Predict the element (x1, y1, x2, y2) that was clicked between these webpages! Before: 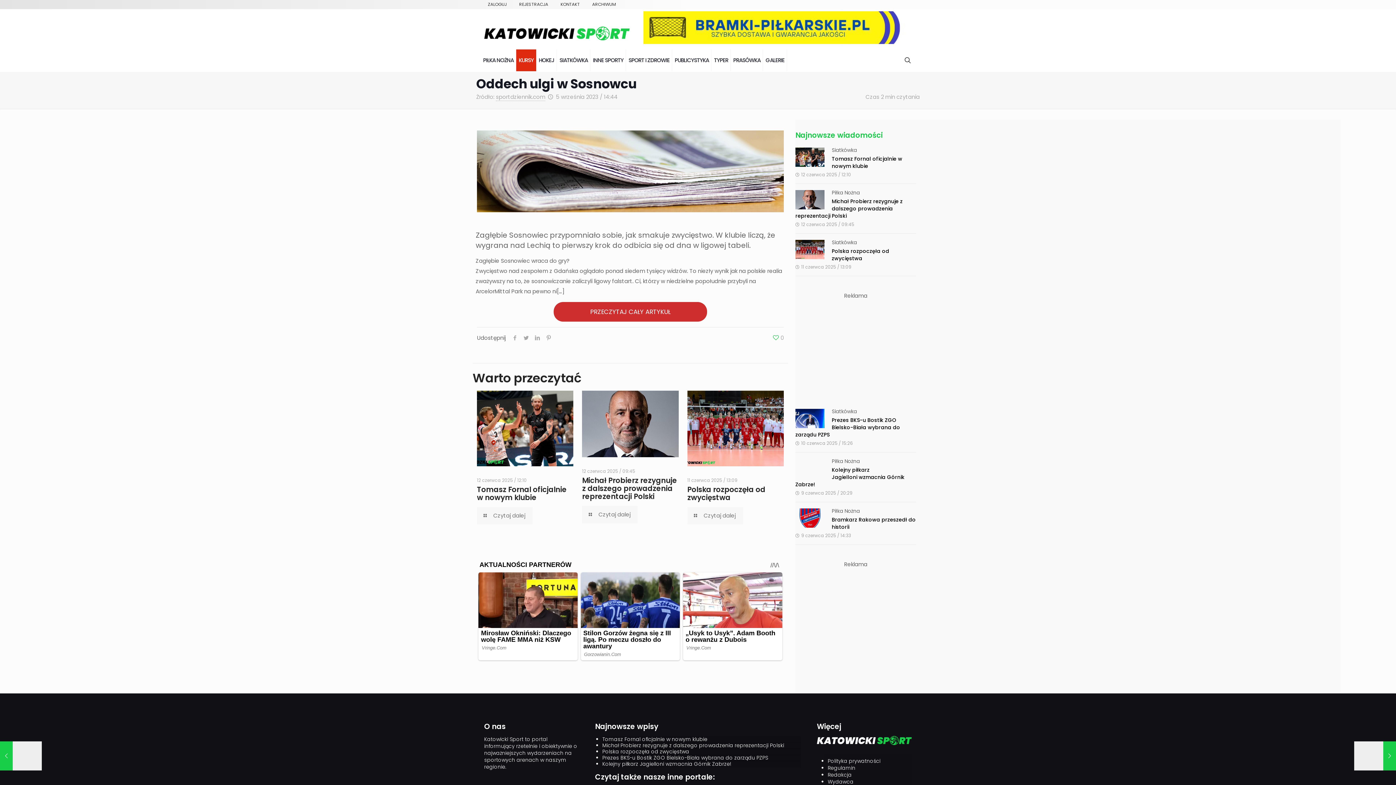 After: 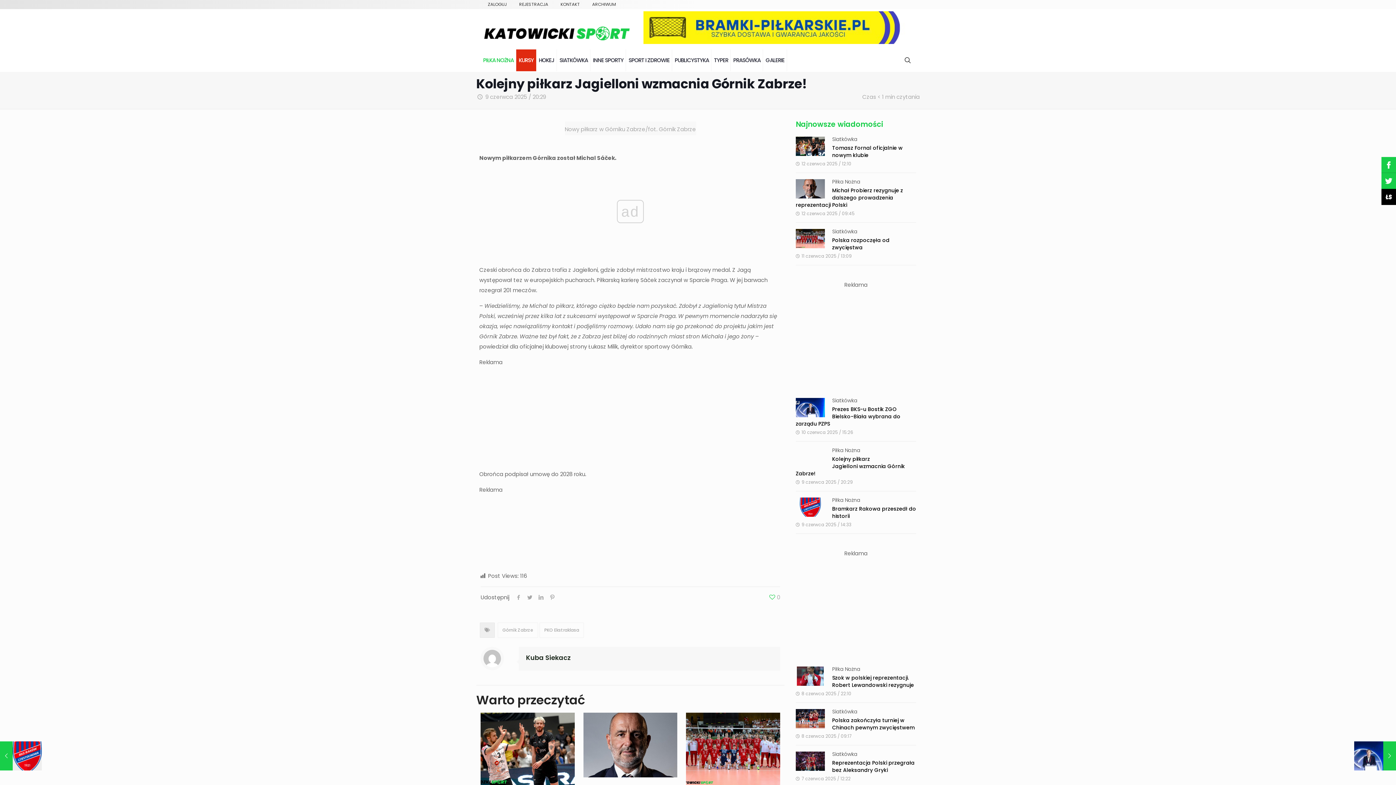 Action: label: Kolejny piłkarz Jagielloni wzmacnia Górnik Zabrze! bbox: (795, 466, 904, 488)